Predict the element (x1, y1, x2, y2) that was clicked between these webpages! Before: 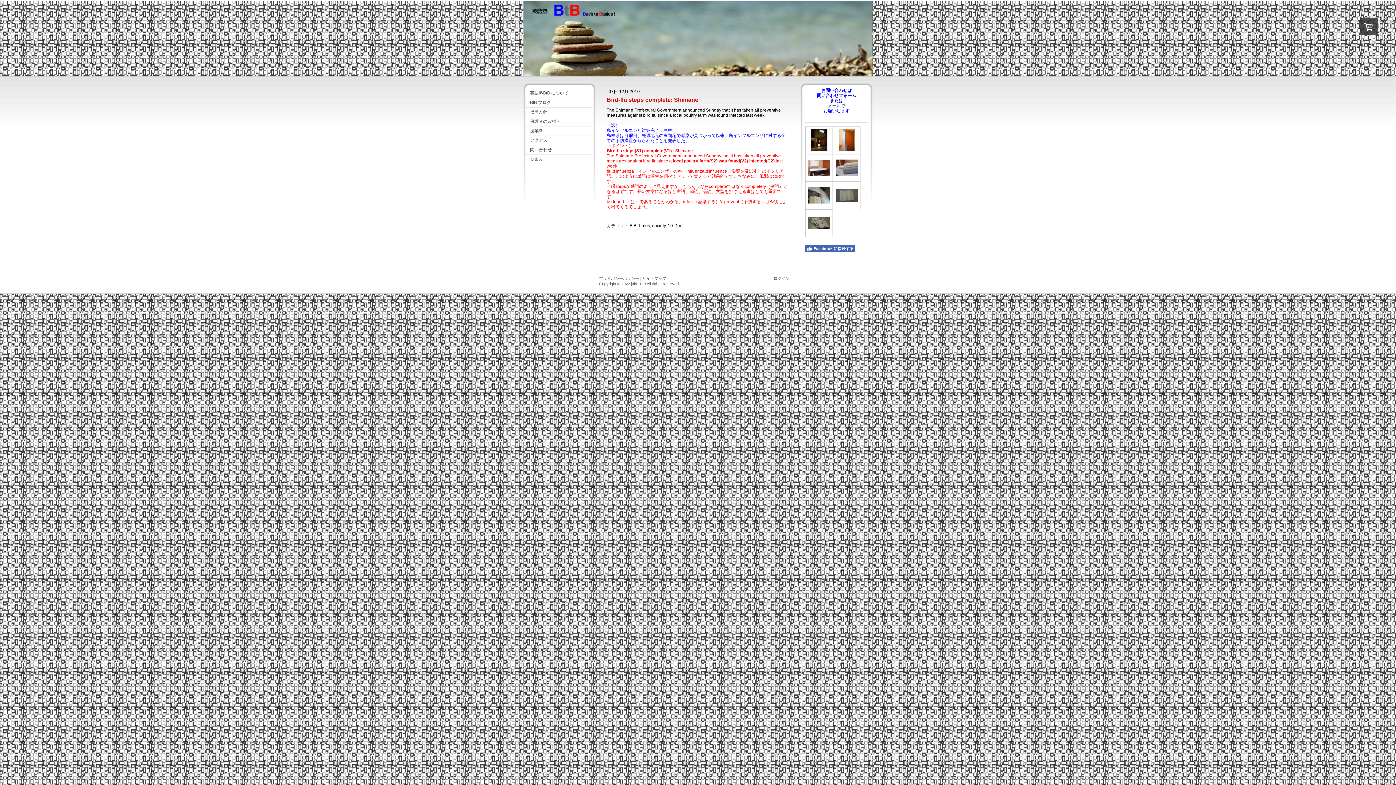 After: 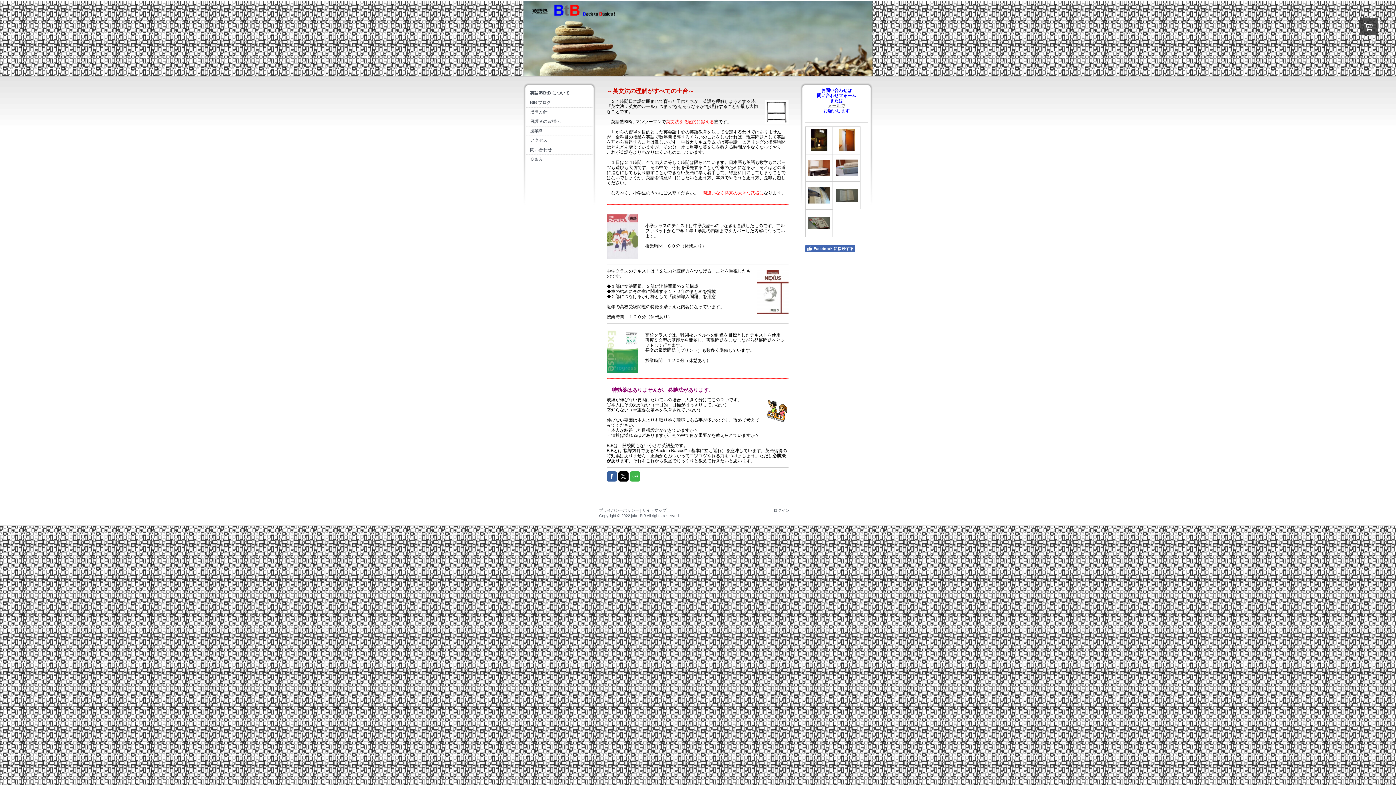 Action: bbox: (523, 0, 872, 76)